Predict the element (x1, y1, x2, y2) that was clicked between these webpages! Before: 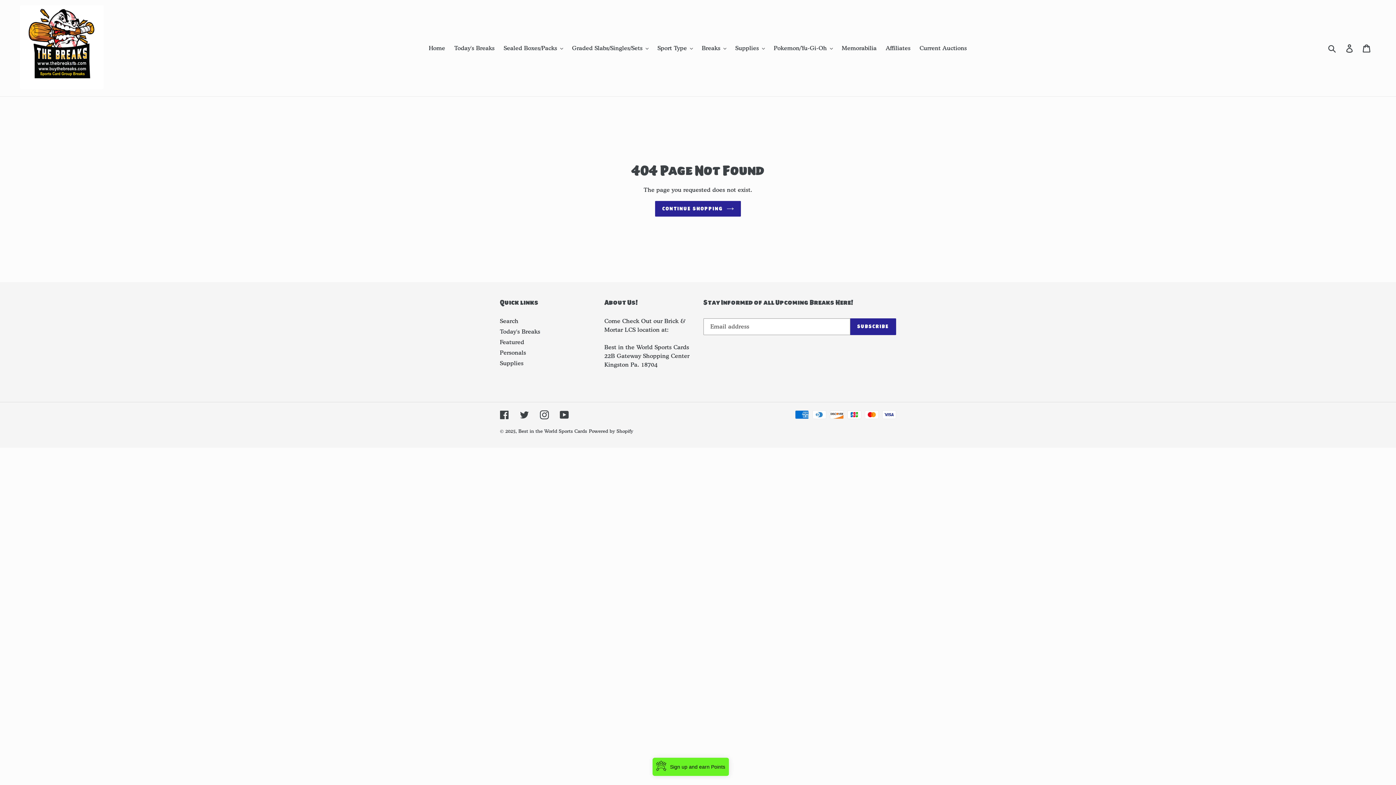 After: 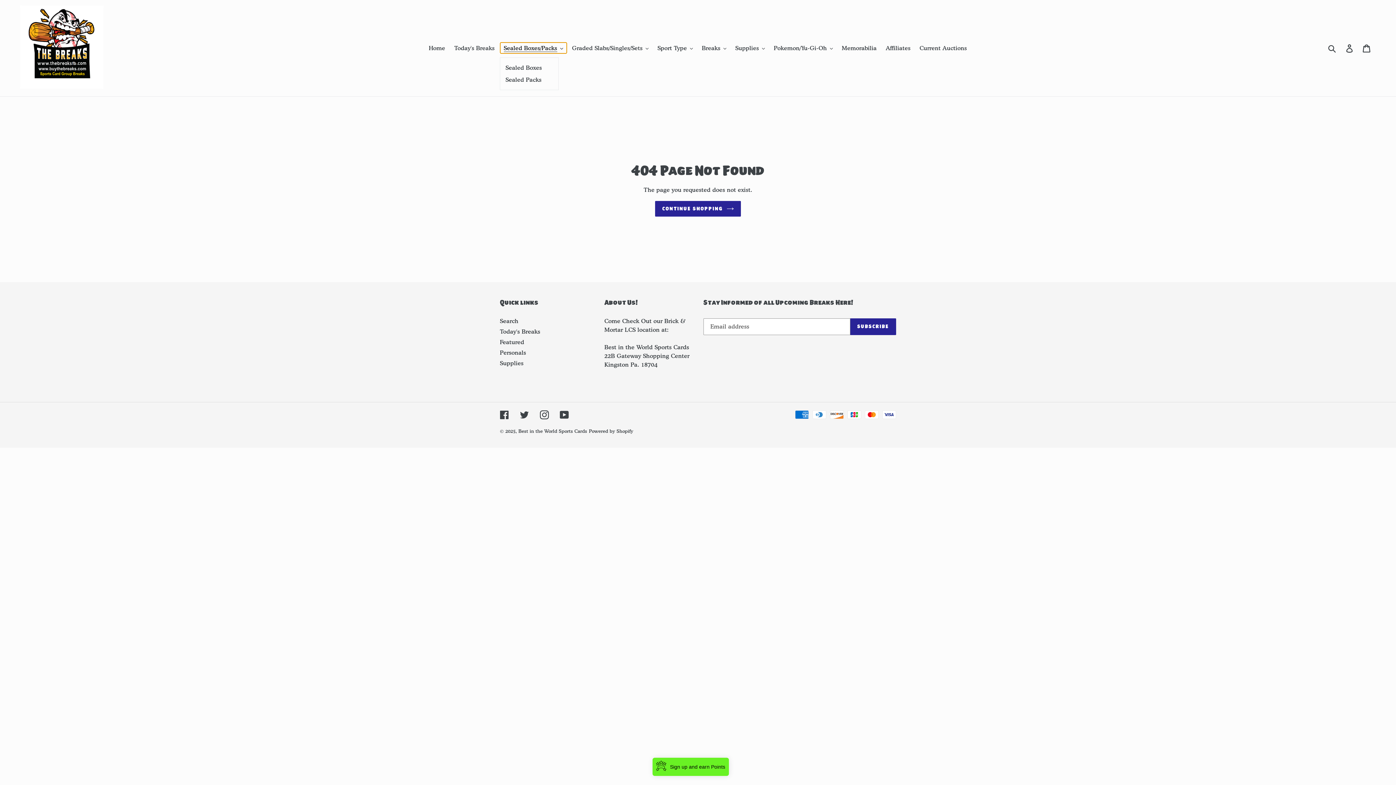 Action: bbox: (500, 42, 566, 53) label: Sealed Boxes/Packs